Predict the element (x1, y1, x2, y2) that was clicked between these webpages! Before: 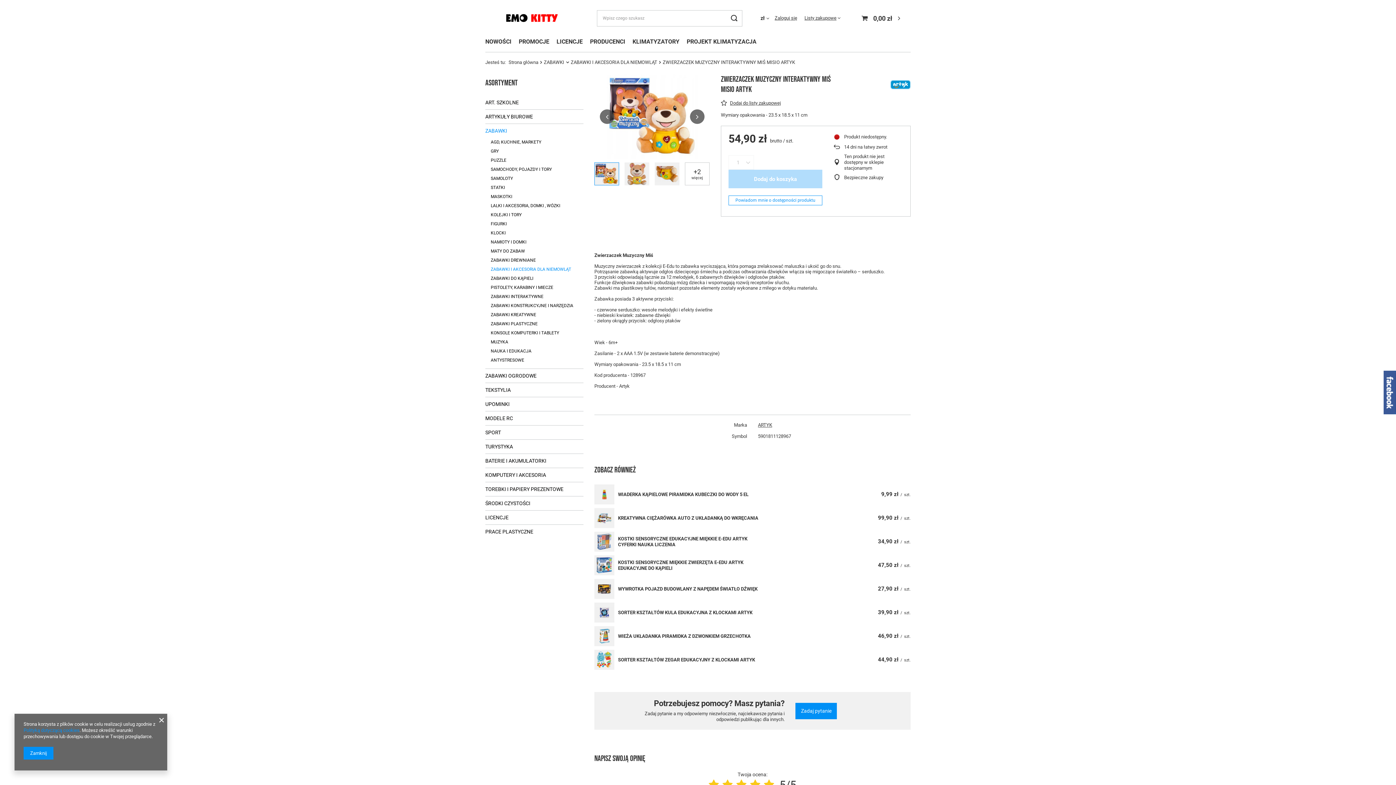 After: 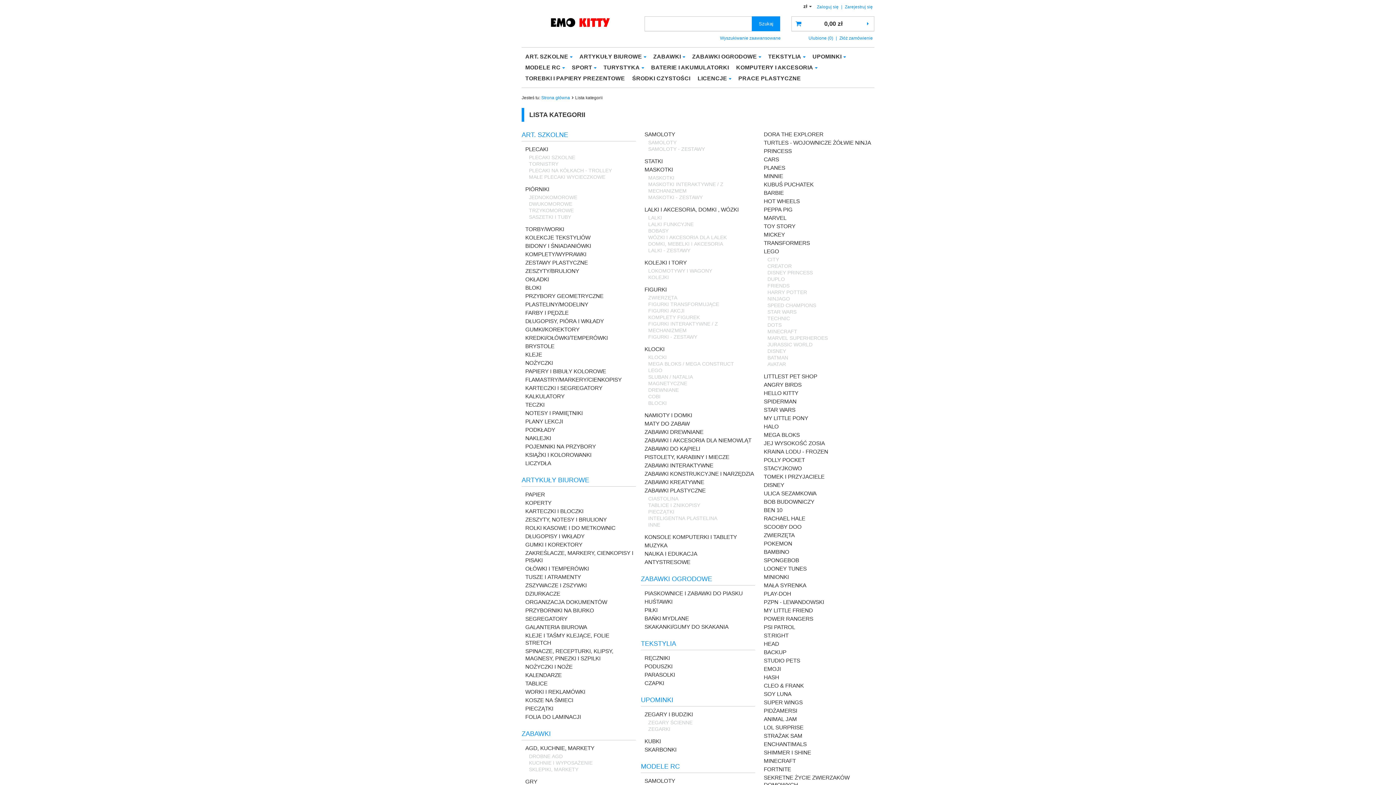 Action: label: Asortyment bbox: (485, 78, 517, 88)